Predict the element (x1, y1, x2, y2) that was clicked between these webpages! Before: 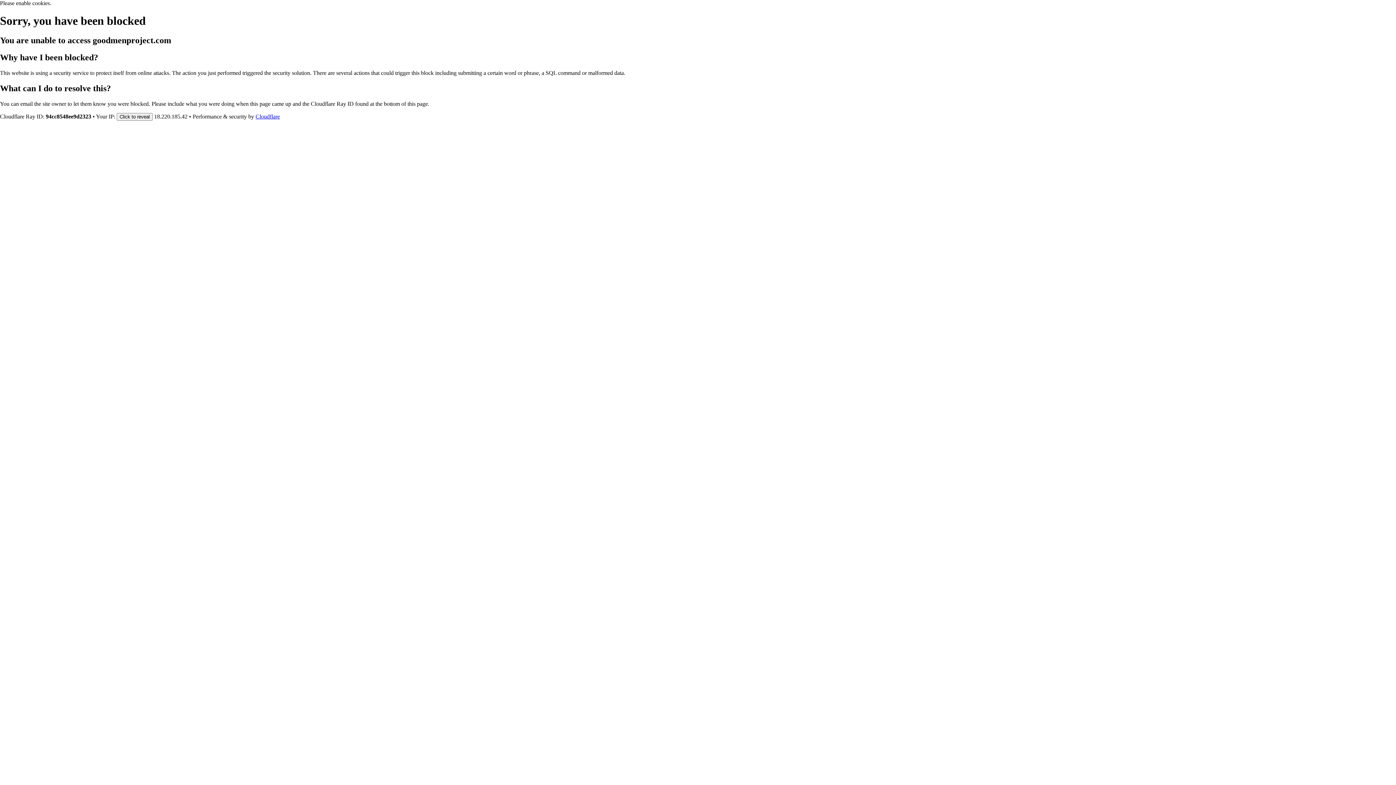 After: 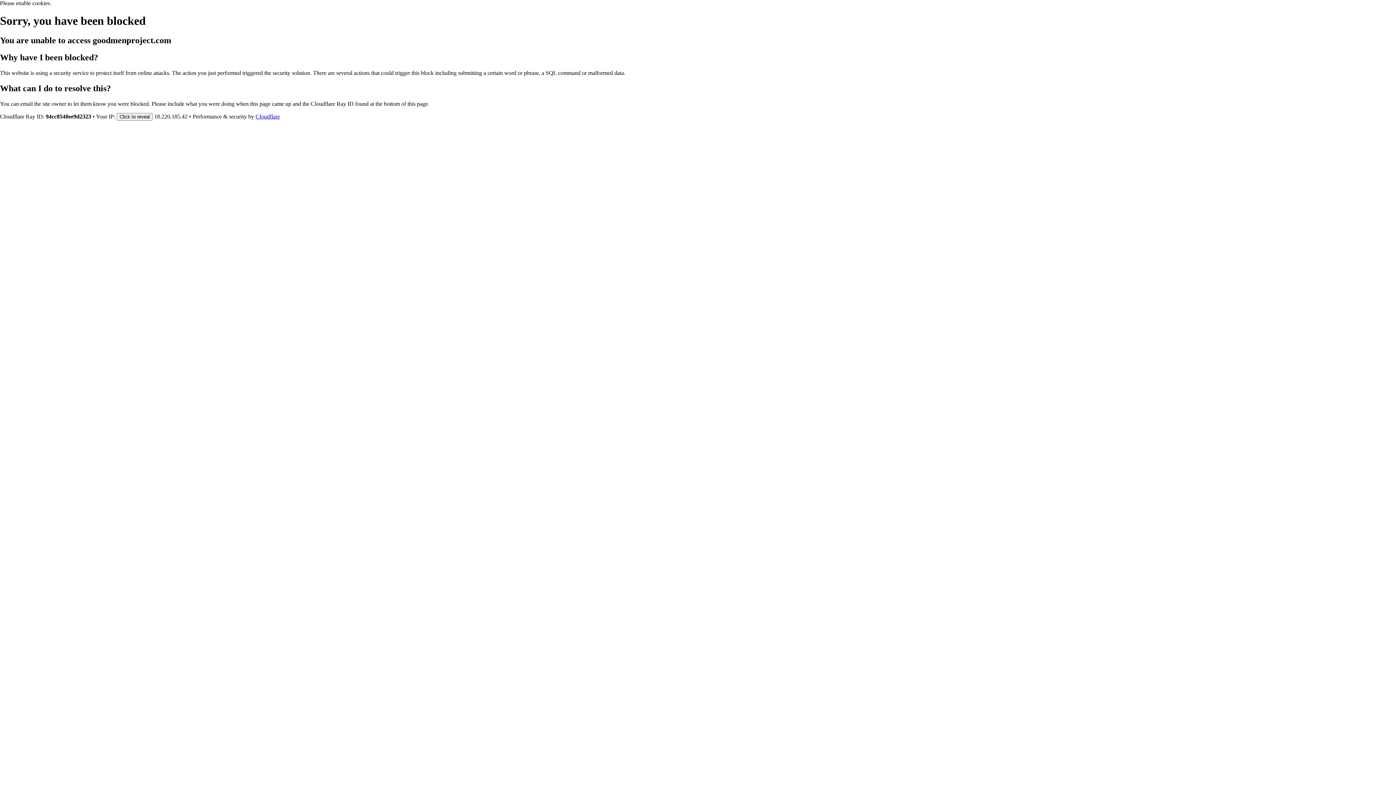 Action: label: Cloudflare bbox: (255, 113, 280, 119)